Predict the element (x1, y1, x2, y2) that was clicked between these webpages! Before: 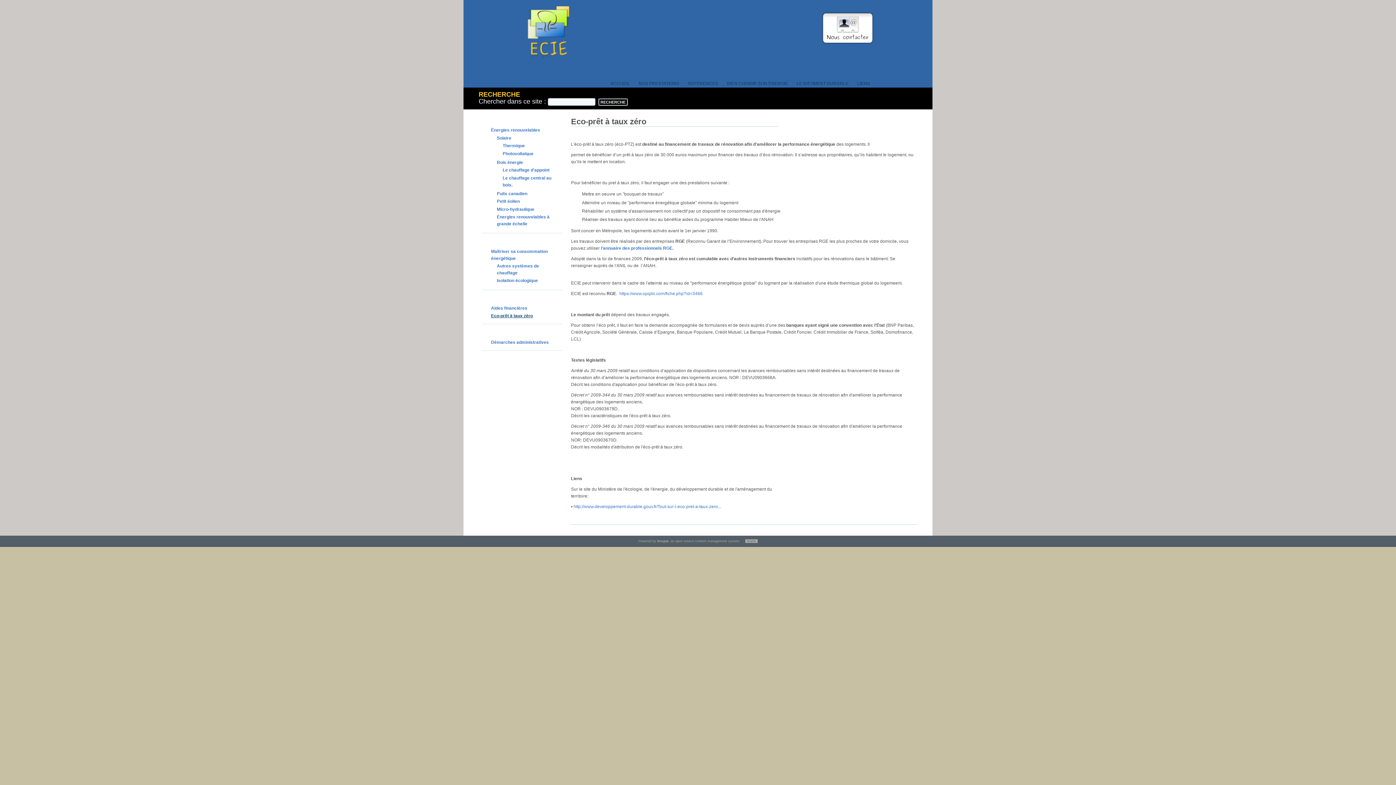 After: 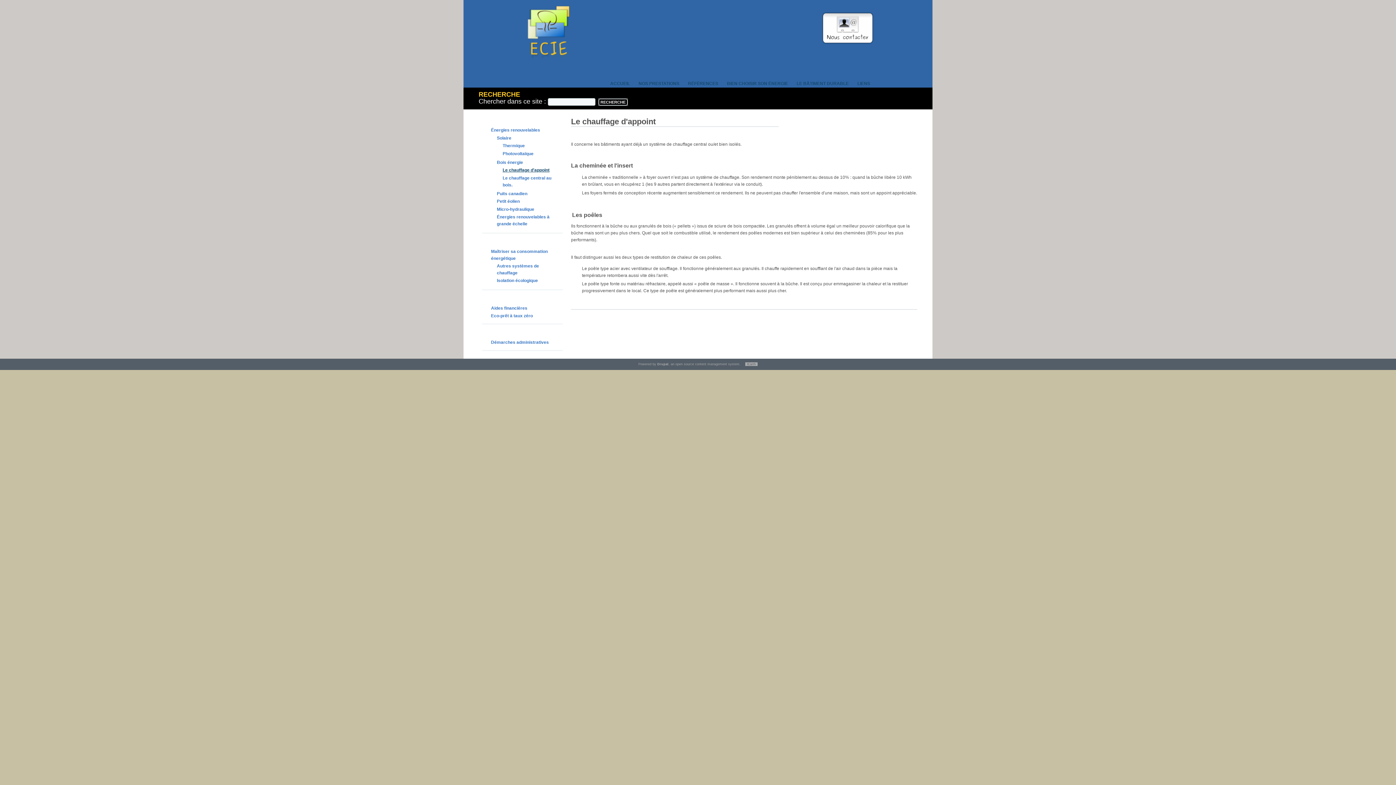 Action: bbox: (502, 167, 549, 172) label: Le chauffage d'appoint